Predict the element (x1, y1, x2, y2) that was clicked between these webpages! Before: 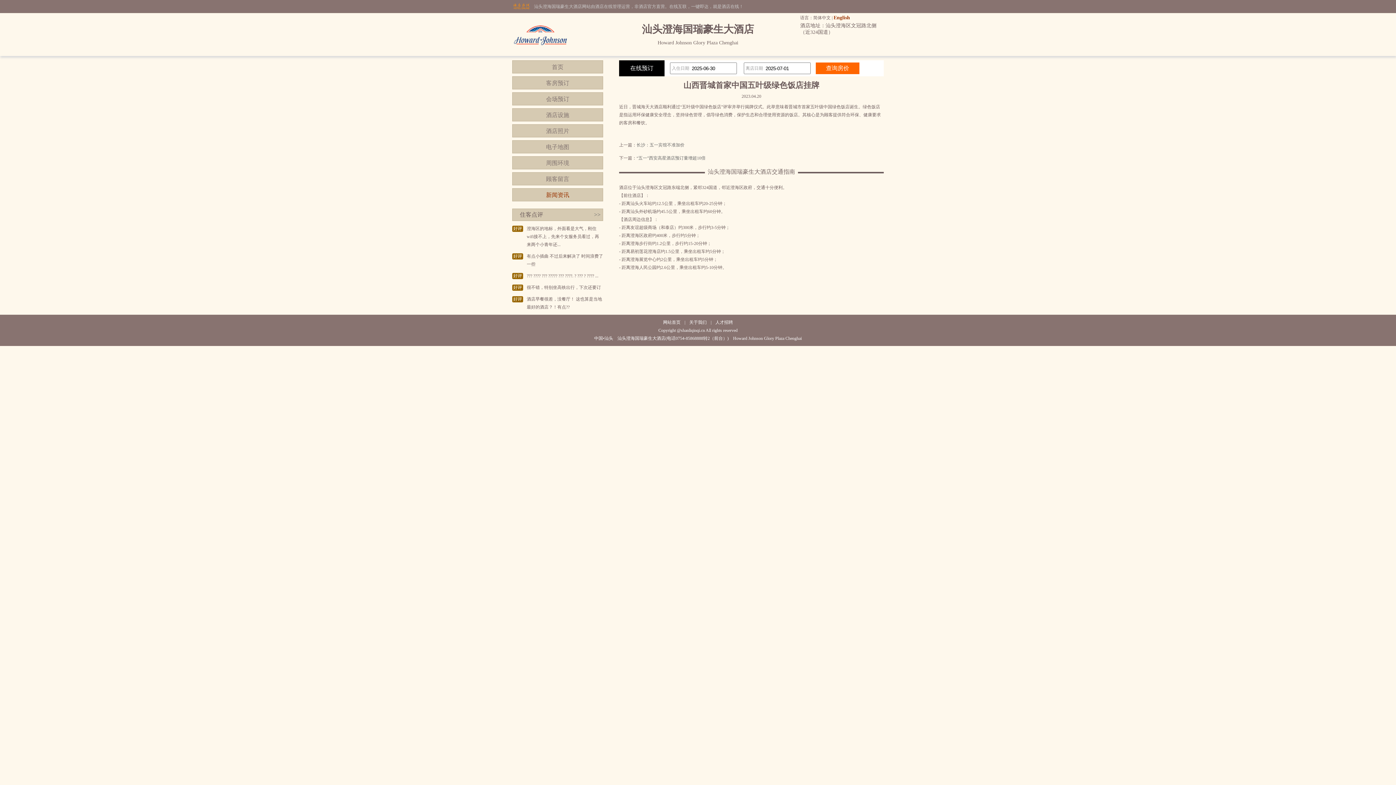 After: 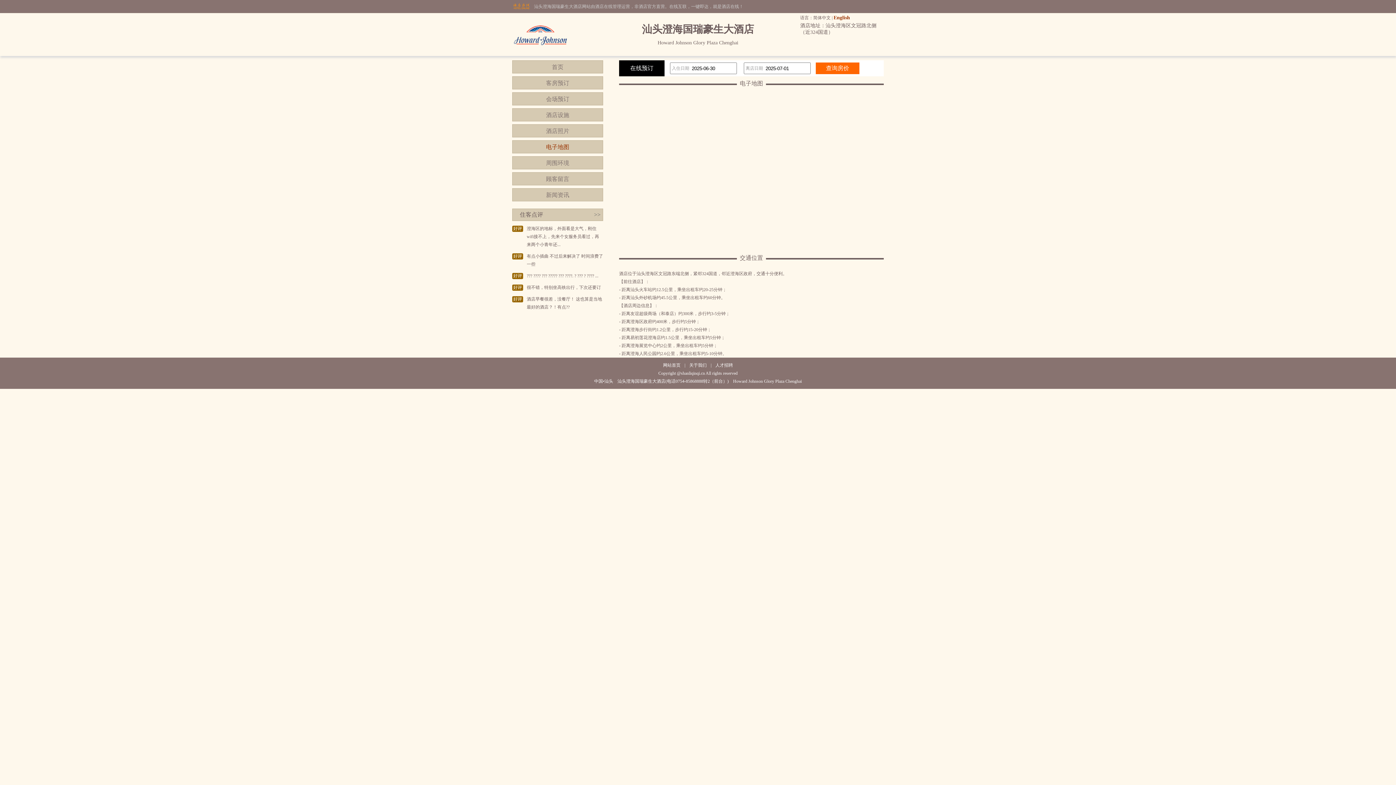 Action: bbox: (512, 140, 603, 153) label: 电子地图